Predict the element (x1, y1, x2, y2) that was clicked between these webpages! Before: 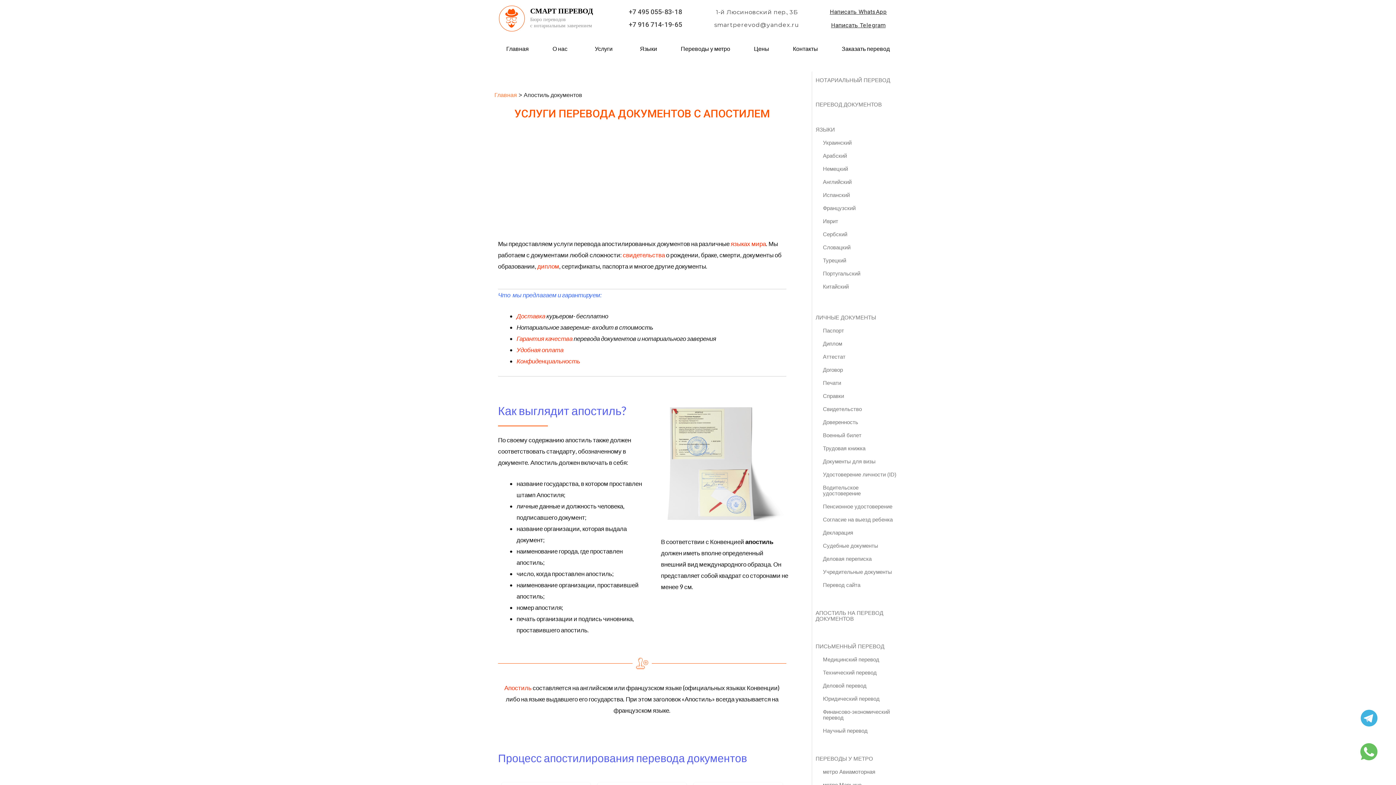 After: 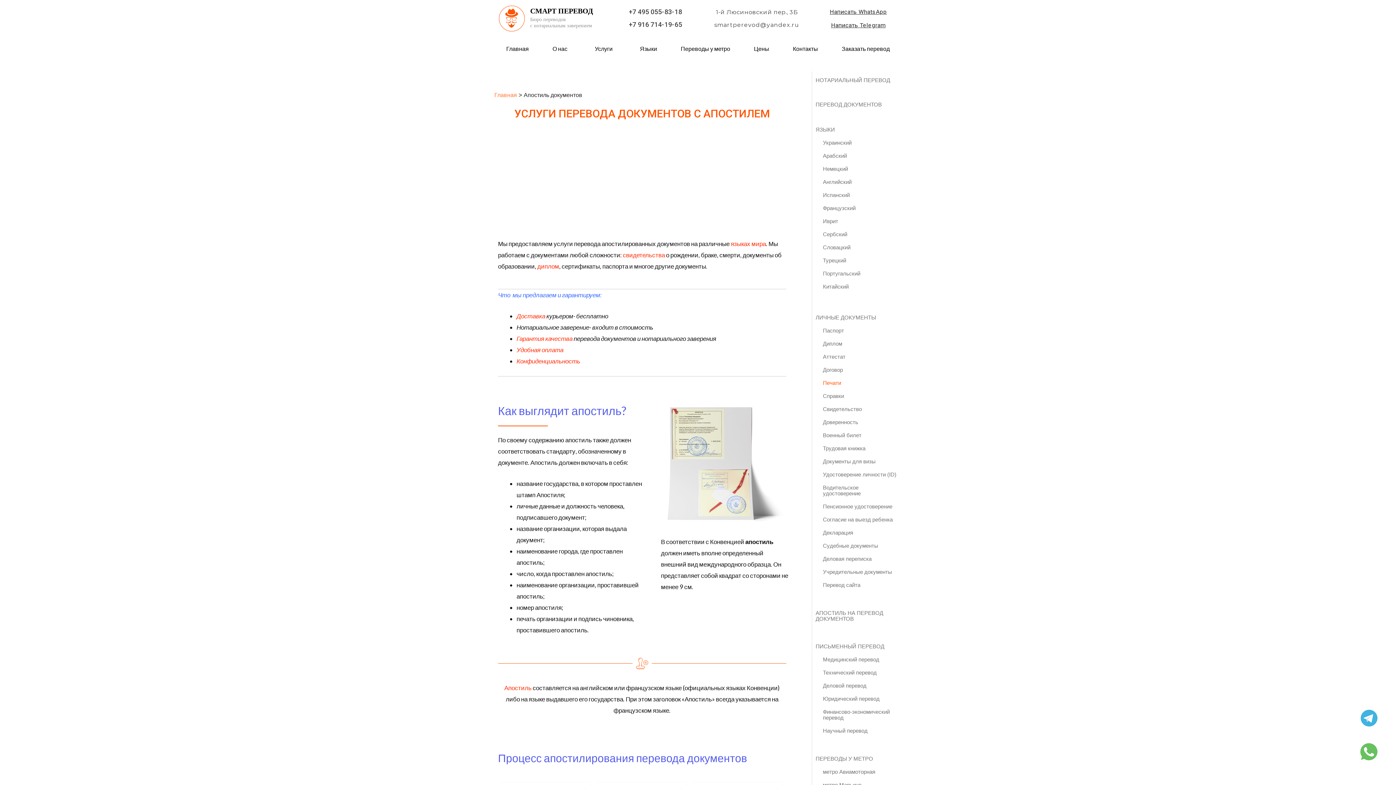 Action: bbox: (823, 379, 841, 386) label: Печати